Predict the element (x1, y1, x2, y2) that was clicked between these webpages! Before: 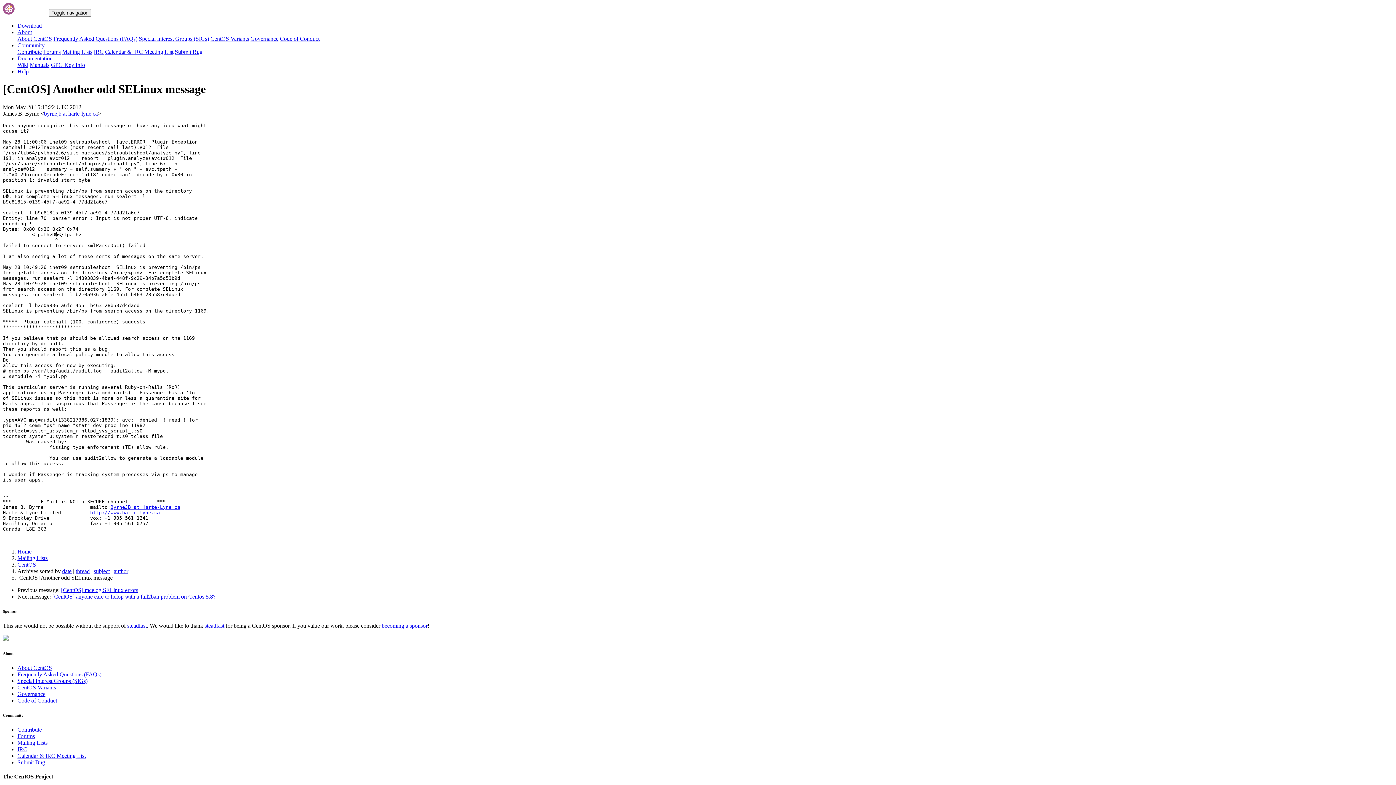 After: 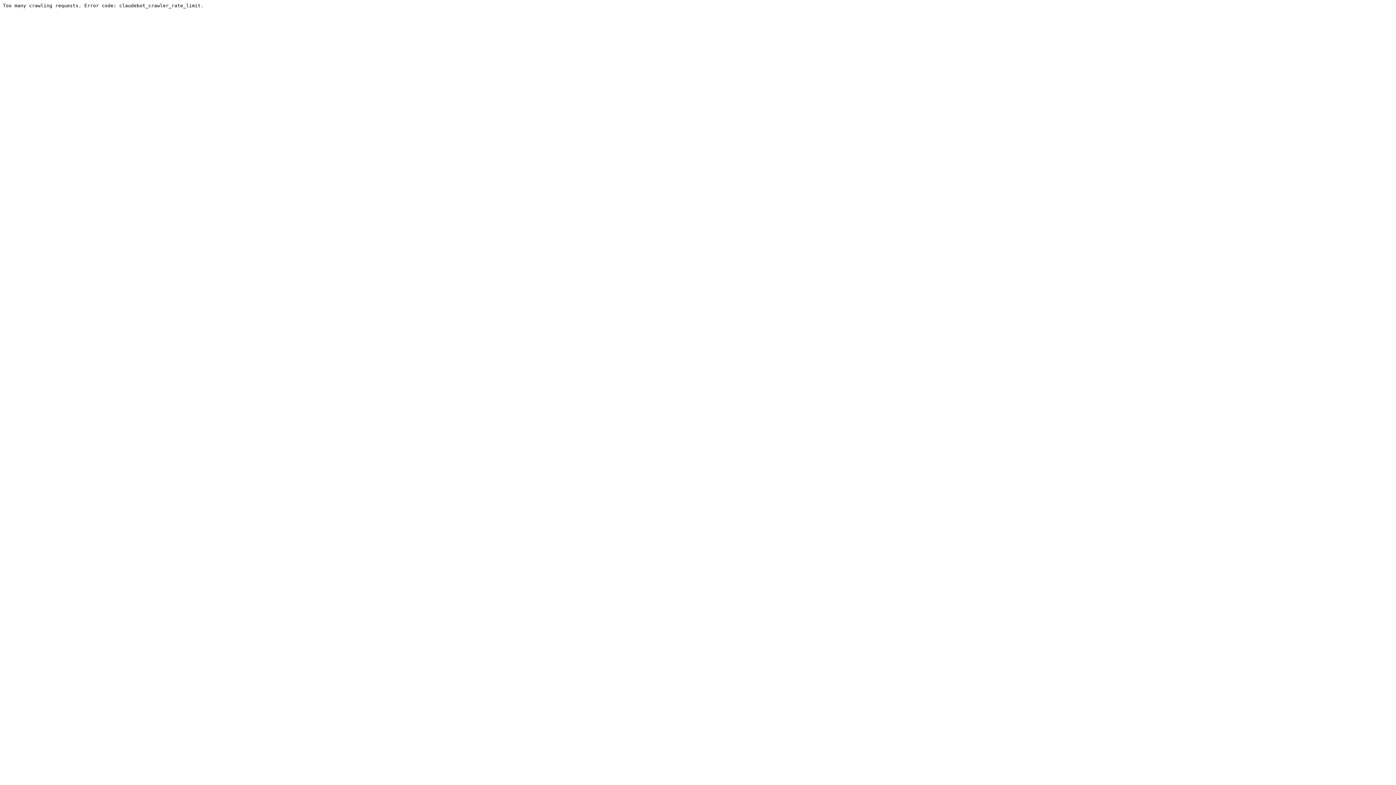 Action: bbox: (43, 48, 60, 54) label: Forums